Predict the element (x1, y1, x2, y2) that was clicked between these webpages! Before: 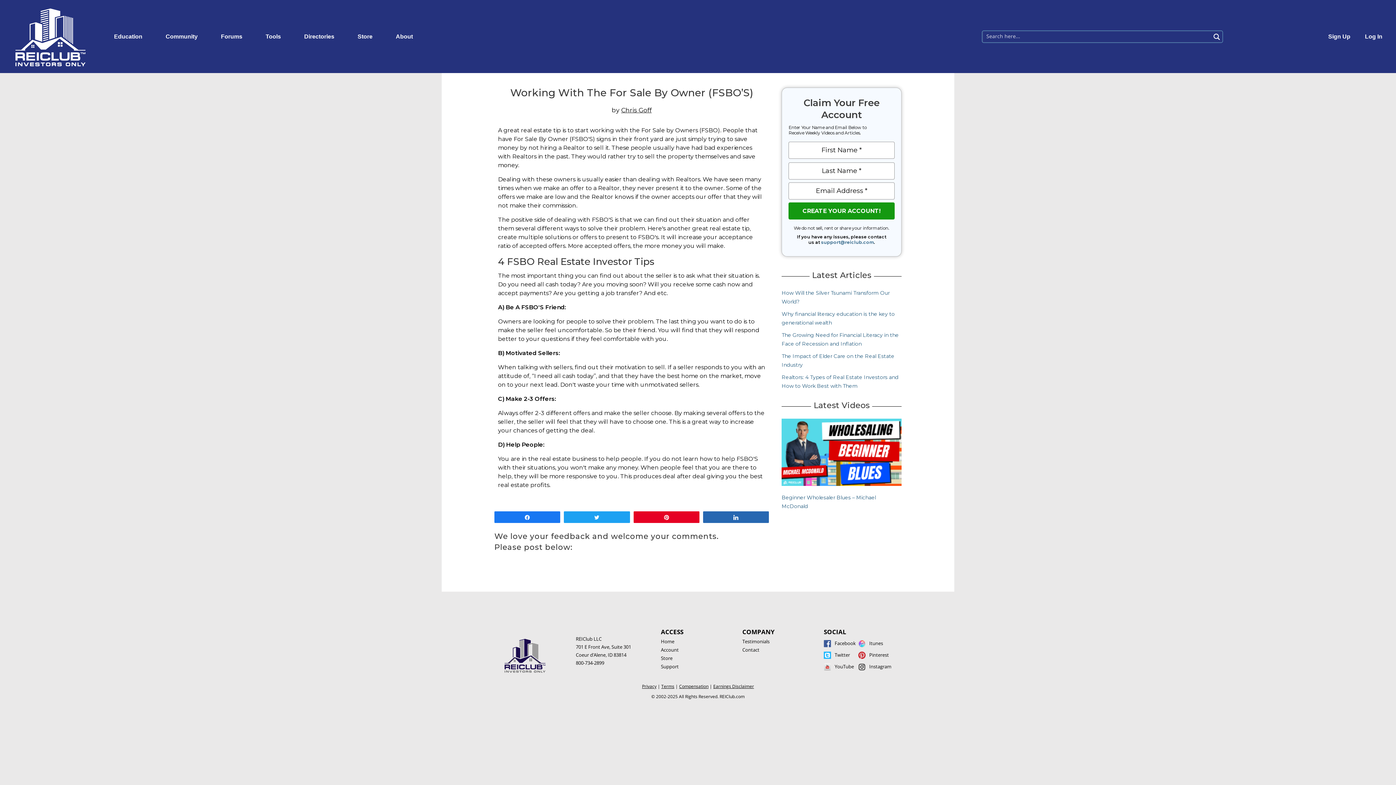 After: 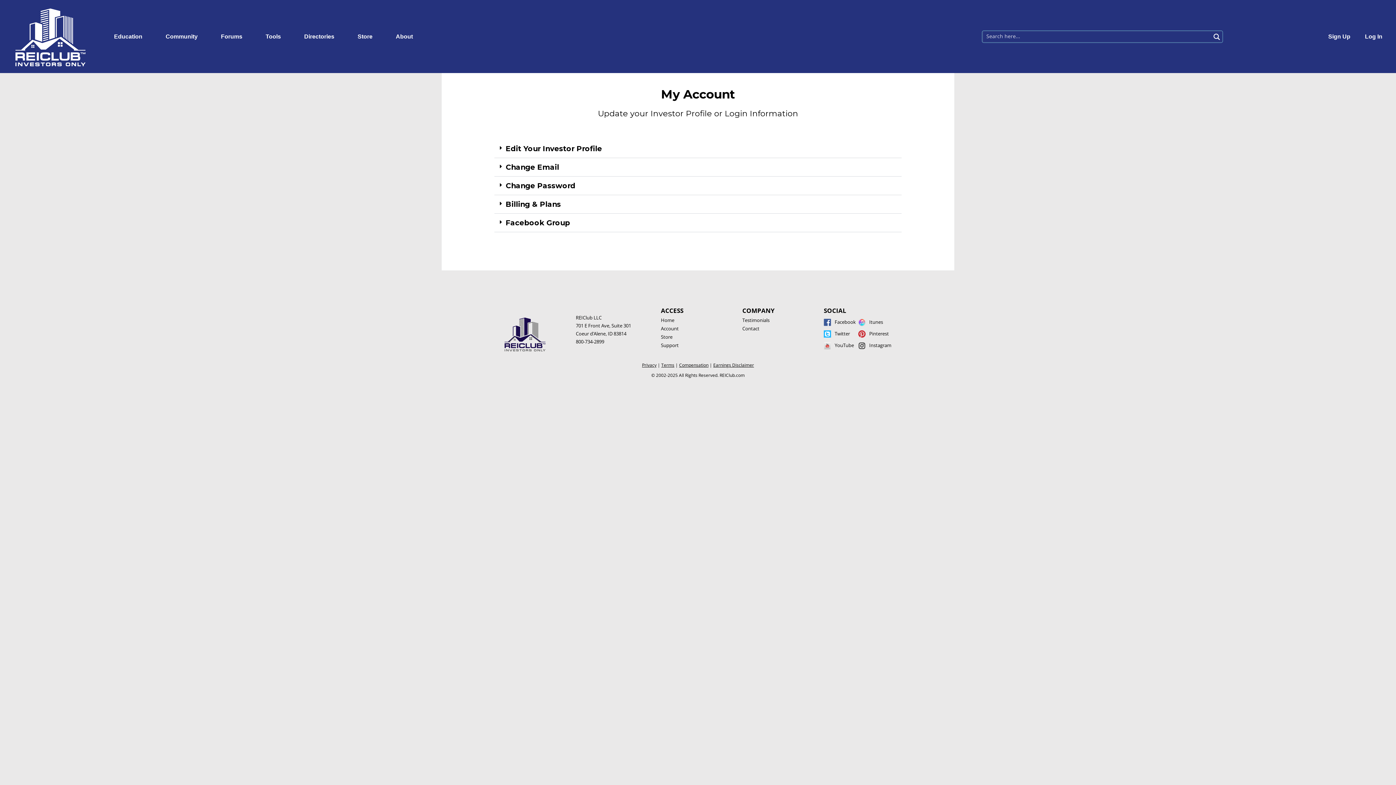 Action: bbox: (661, 646, 735, 654) label: Account